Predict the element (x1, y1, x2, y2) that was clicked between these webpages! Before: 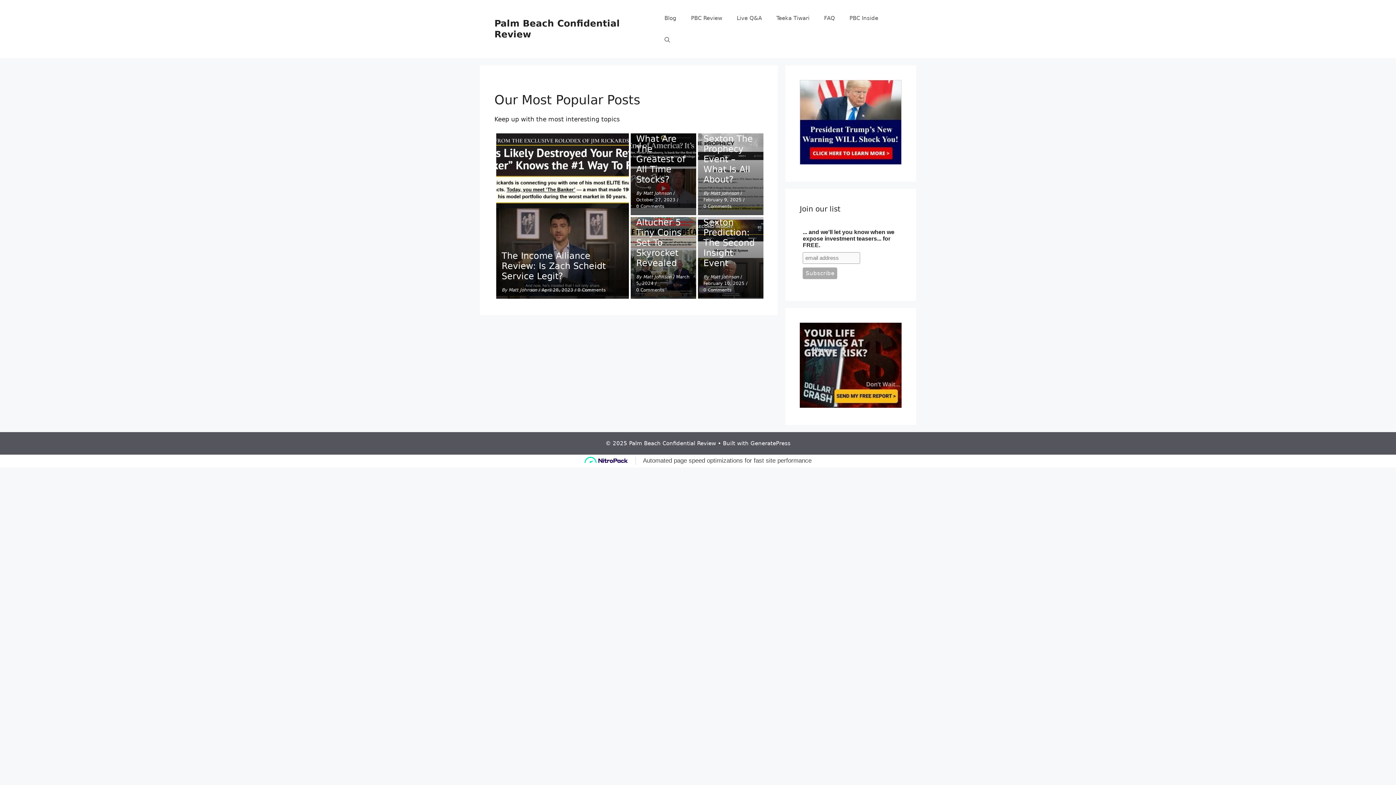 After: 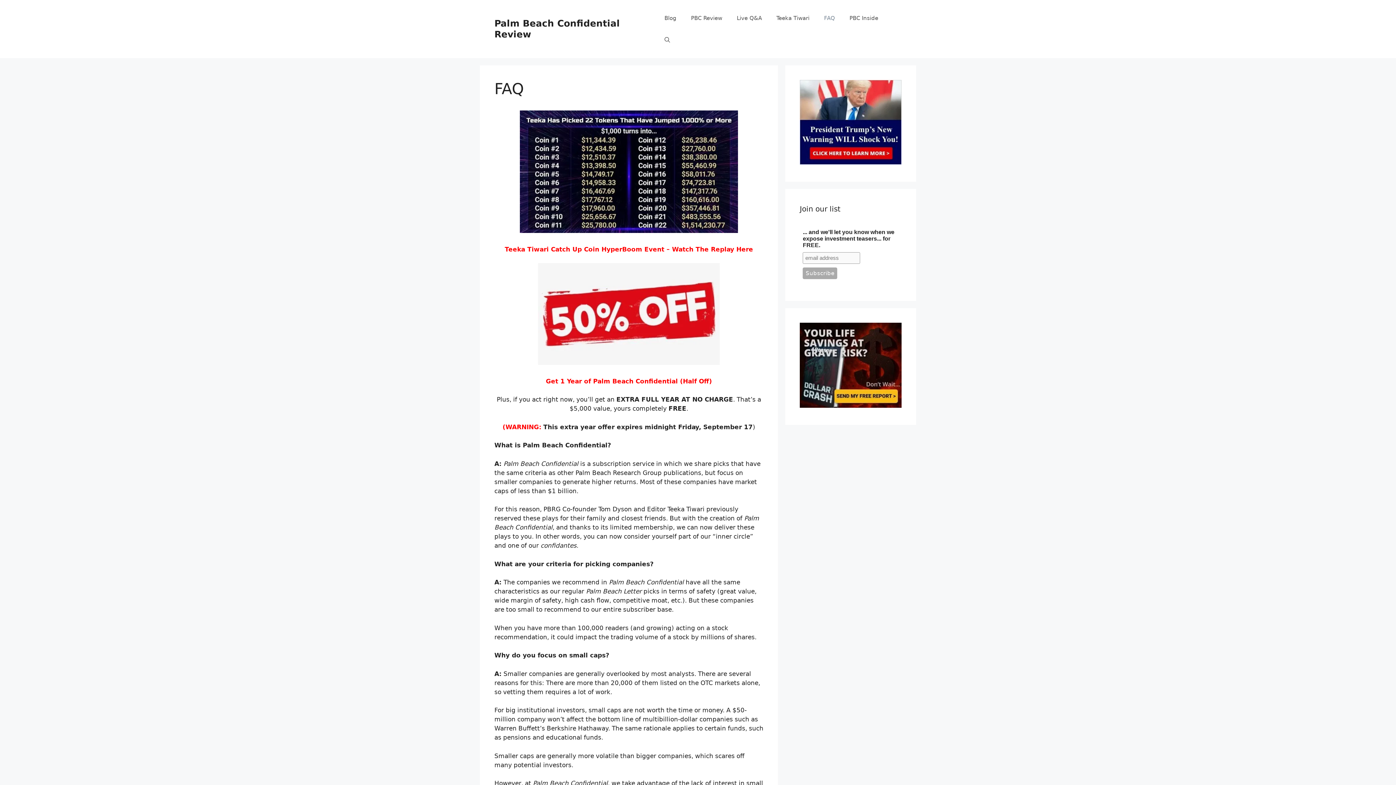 Action: bbox: (817, 7, 842, 29) label: FAQ